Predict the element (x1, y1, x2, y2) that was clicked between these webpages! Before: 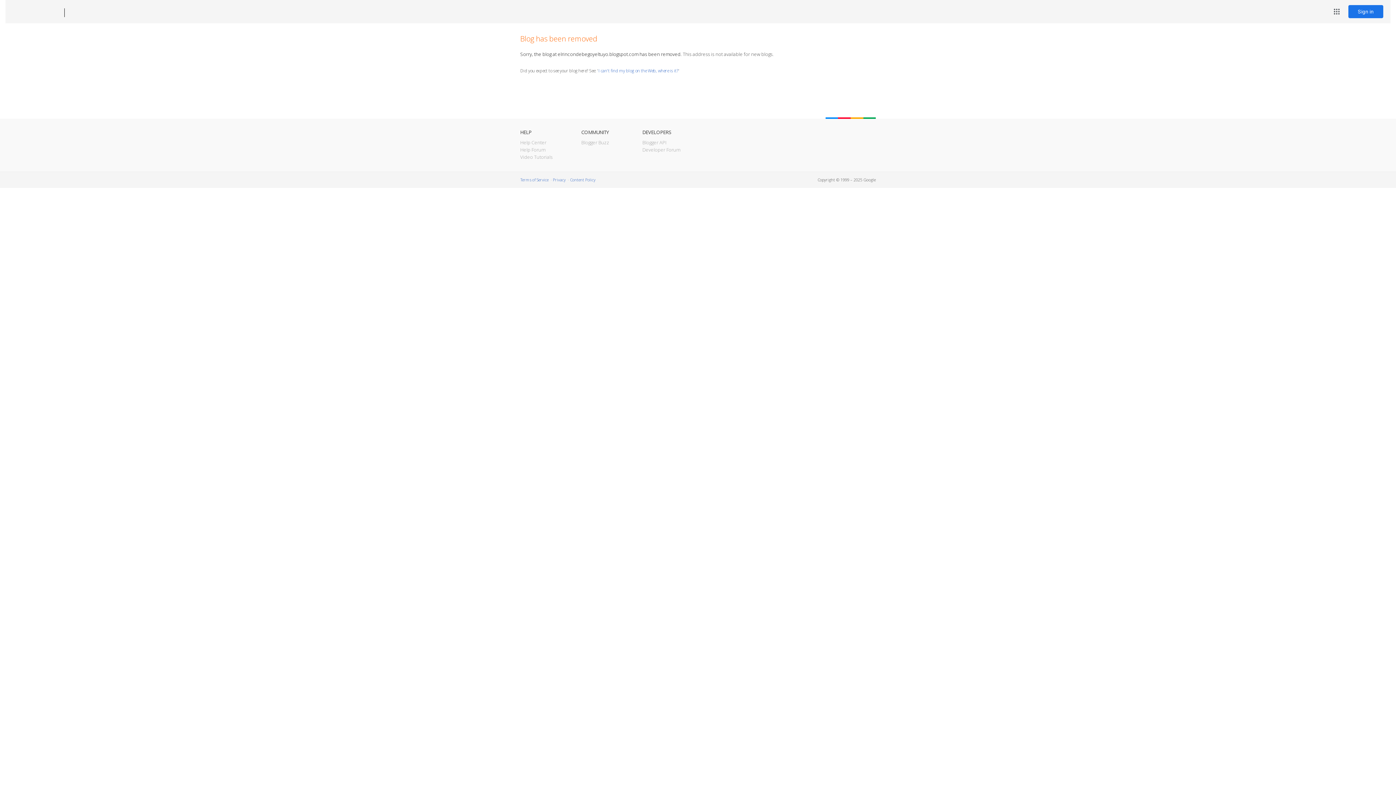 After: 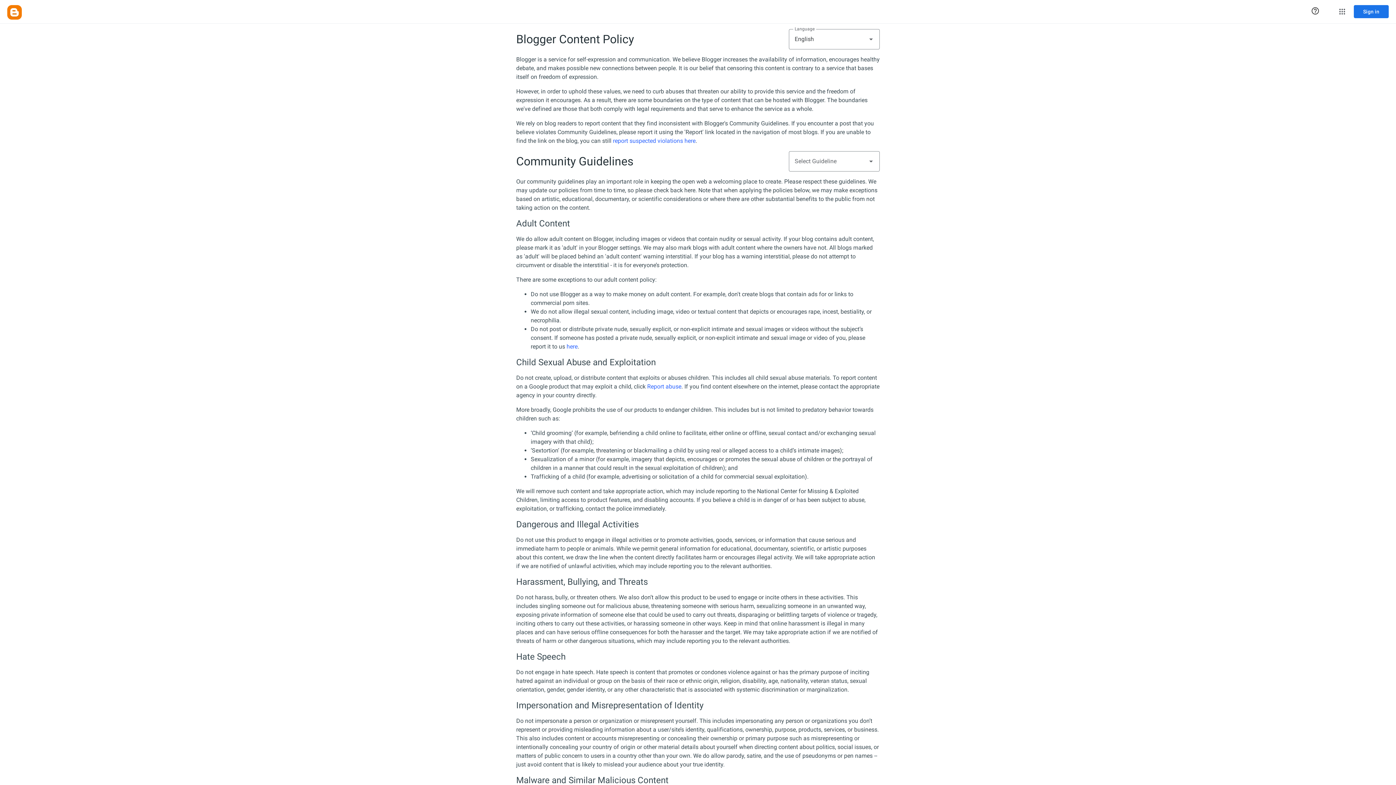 Action: bbox: (570, 177, 595, 182) label: Content Policy